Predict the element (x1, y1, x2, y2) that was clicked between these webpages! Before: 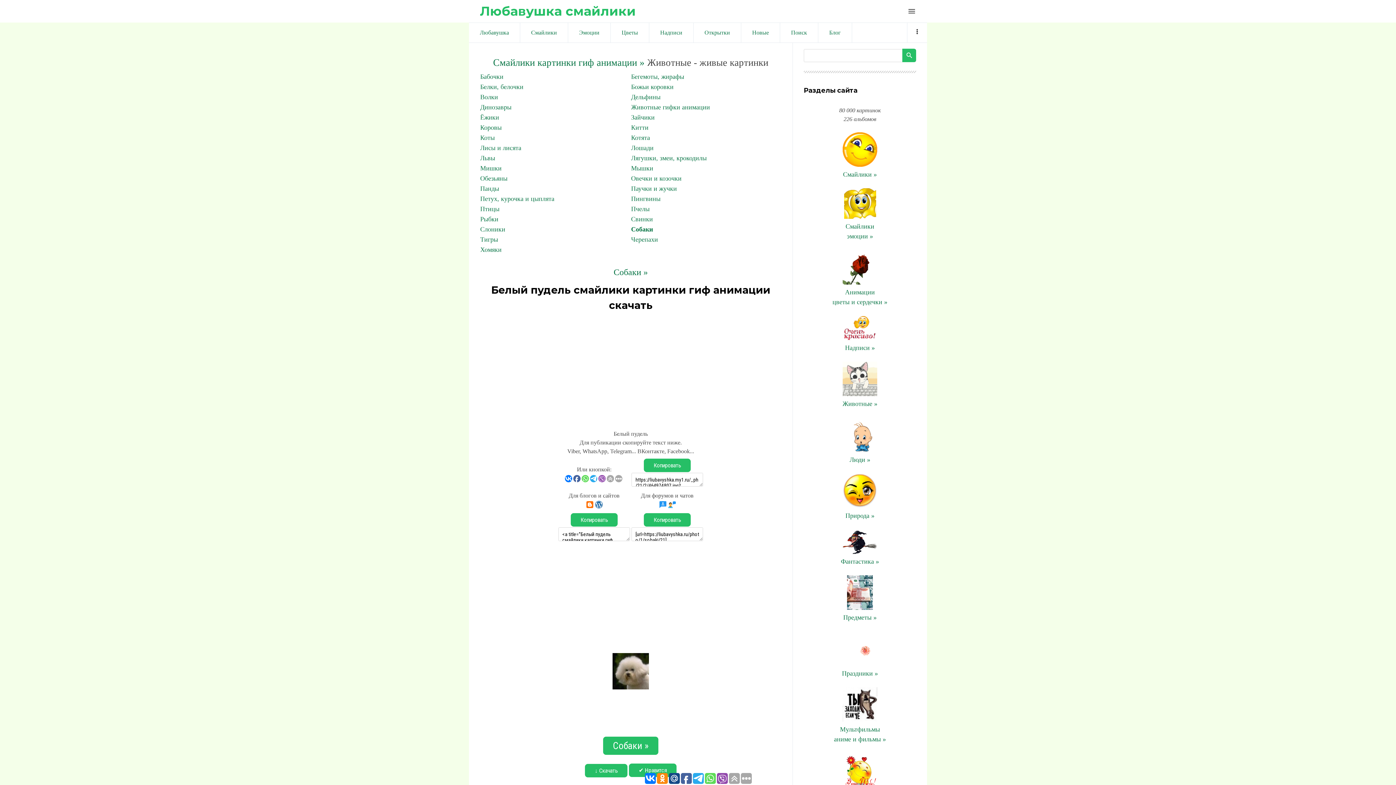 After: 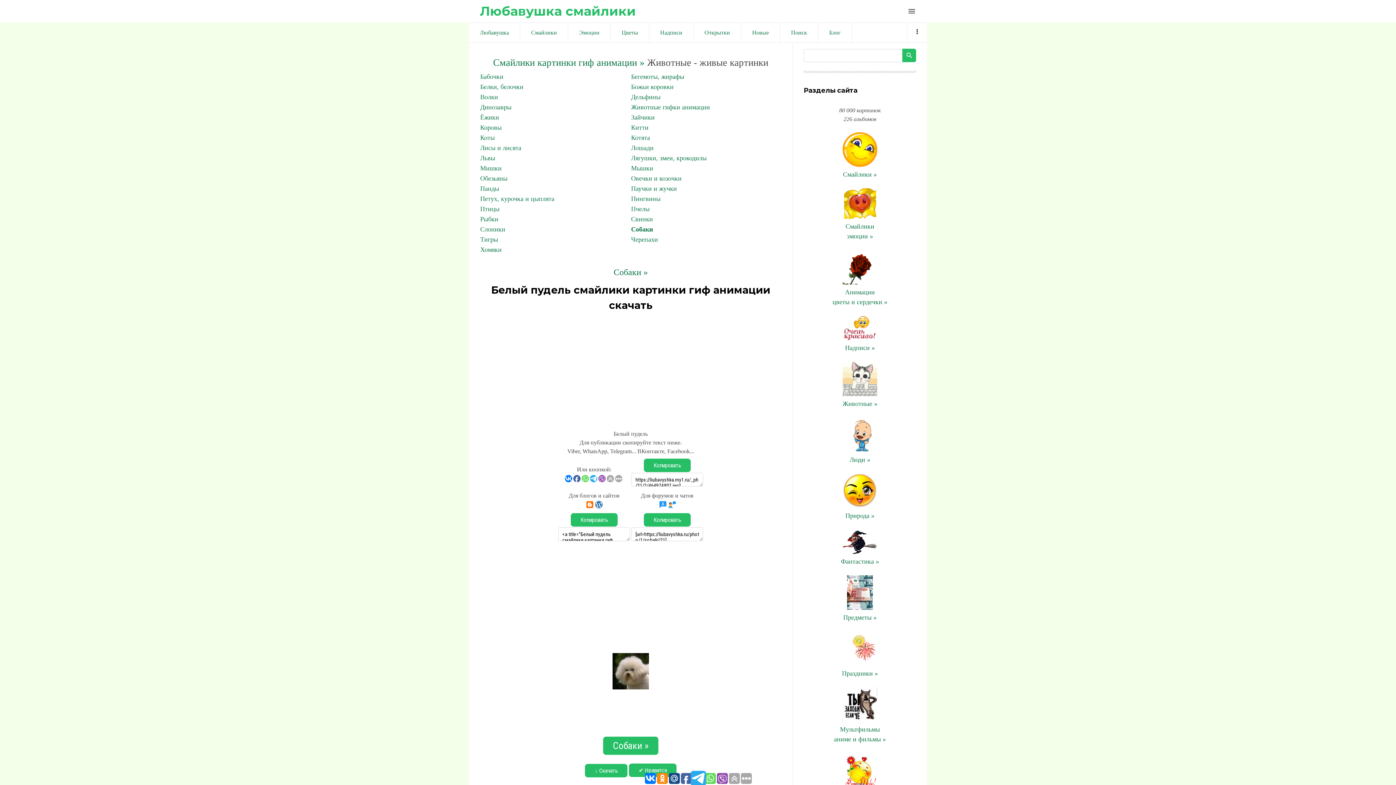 Action: bbox: (693, 773, 704, 784)